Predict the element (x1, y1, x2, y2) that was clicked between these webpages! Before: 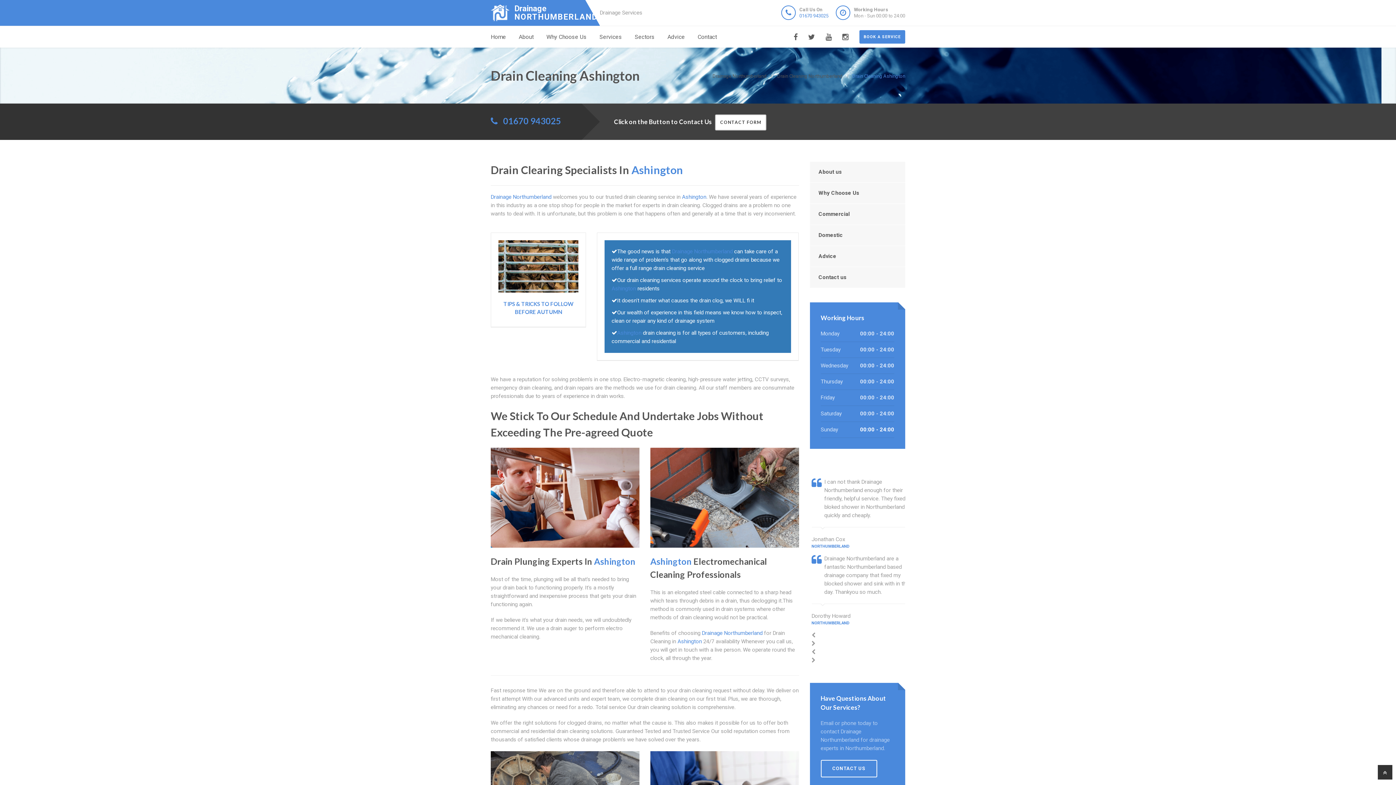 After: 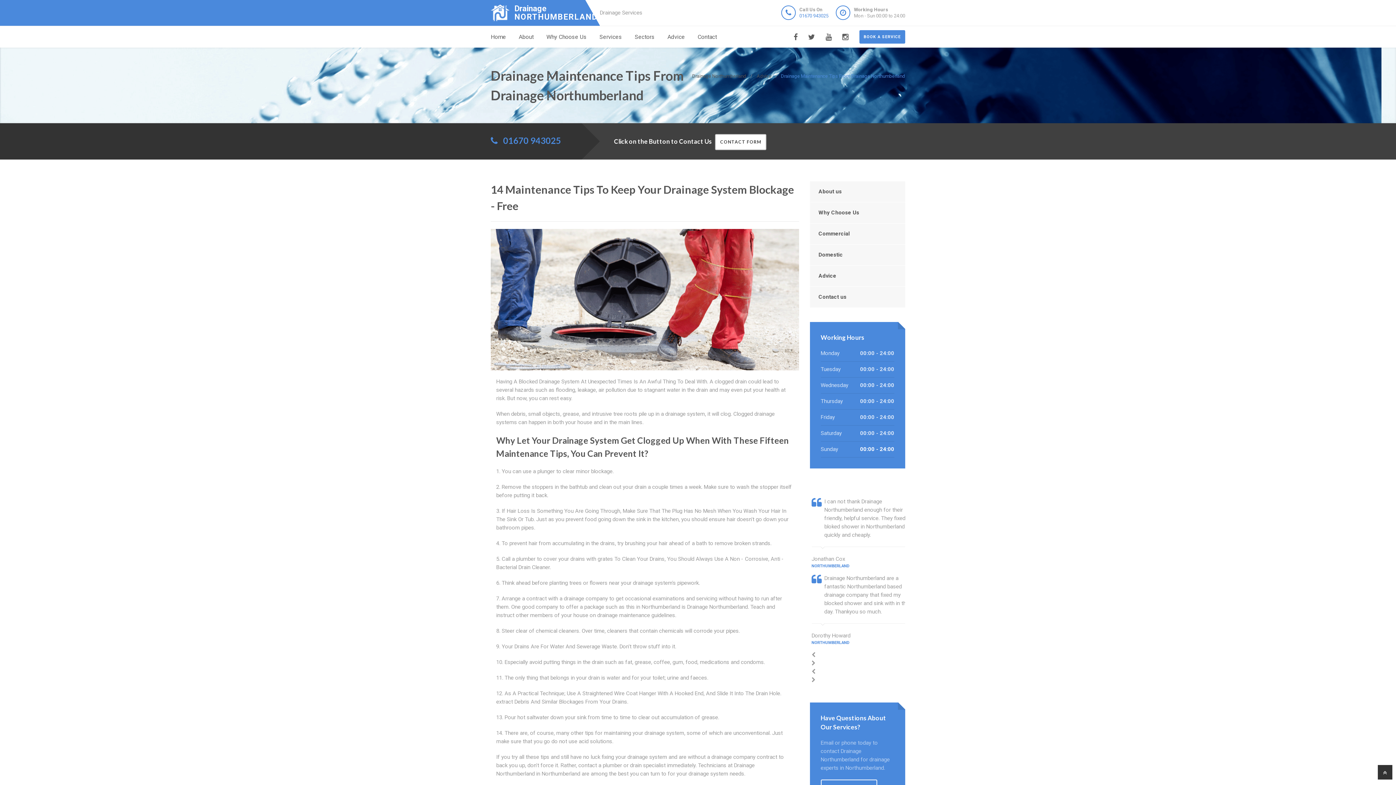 Action: bbox: (810, 246, 905, 266) label: Advice